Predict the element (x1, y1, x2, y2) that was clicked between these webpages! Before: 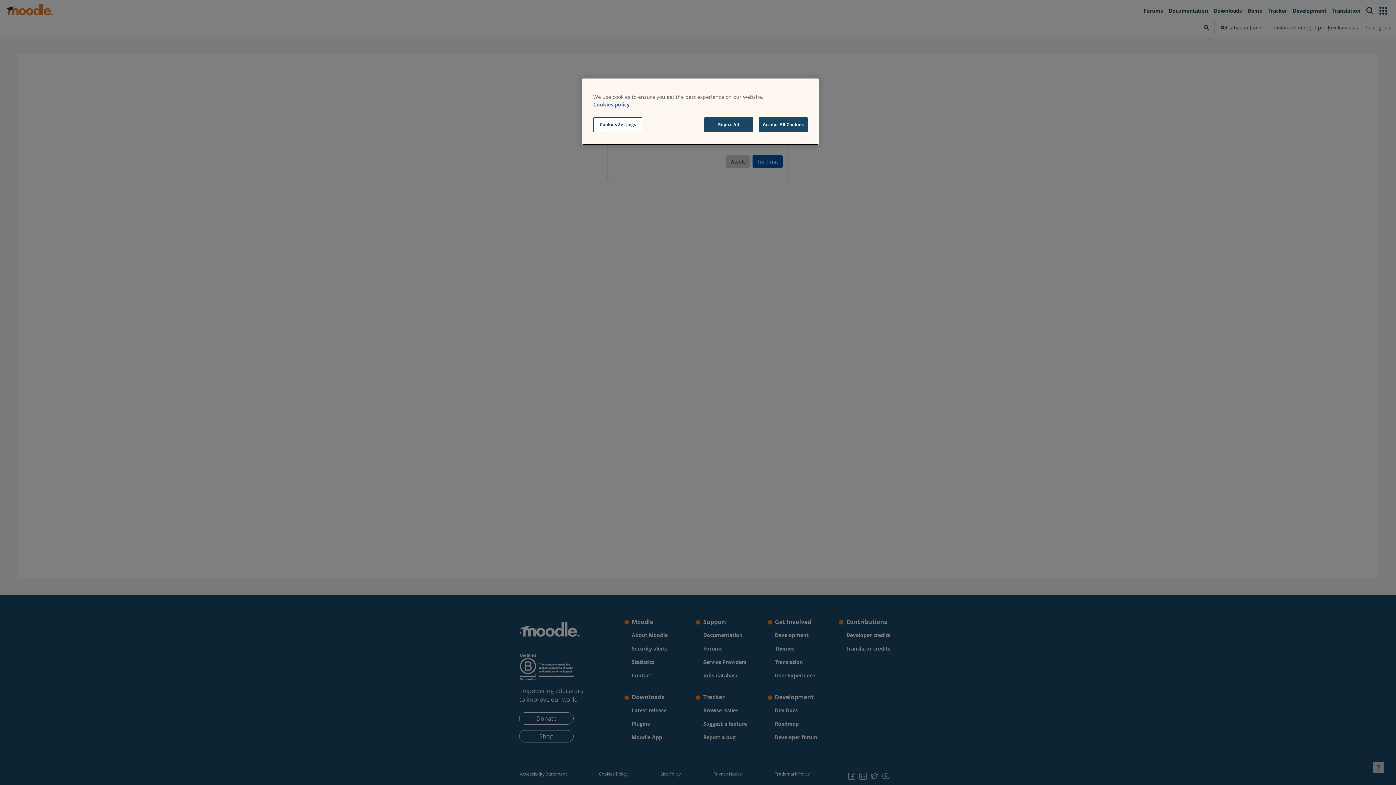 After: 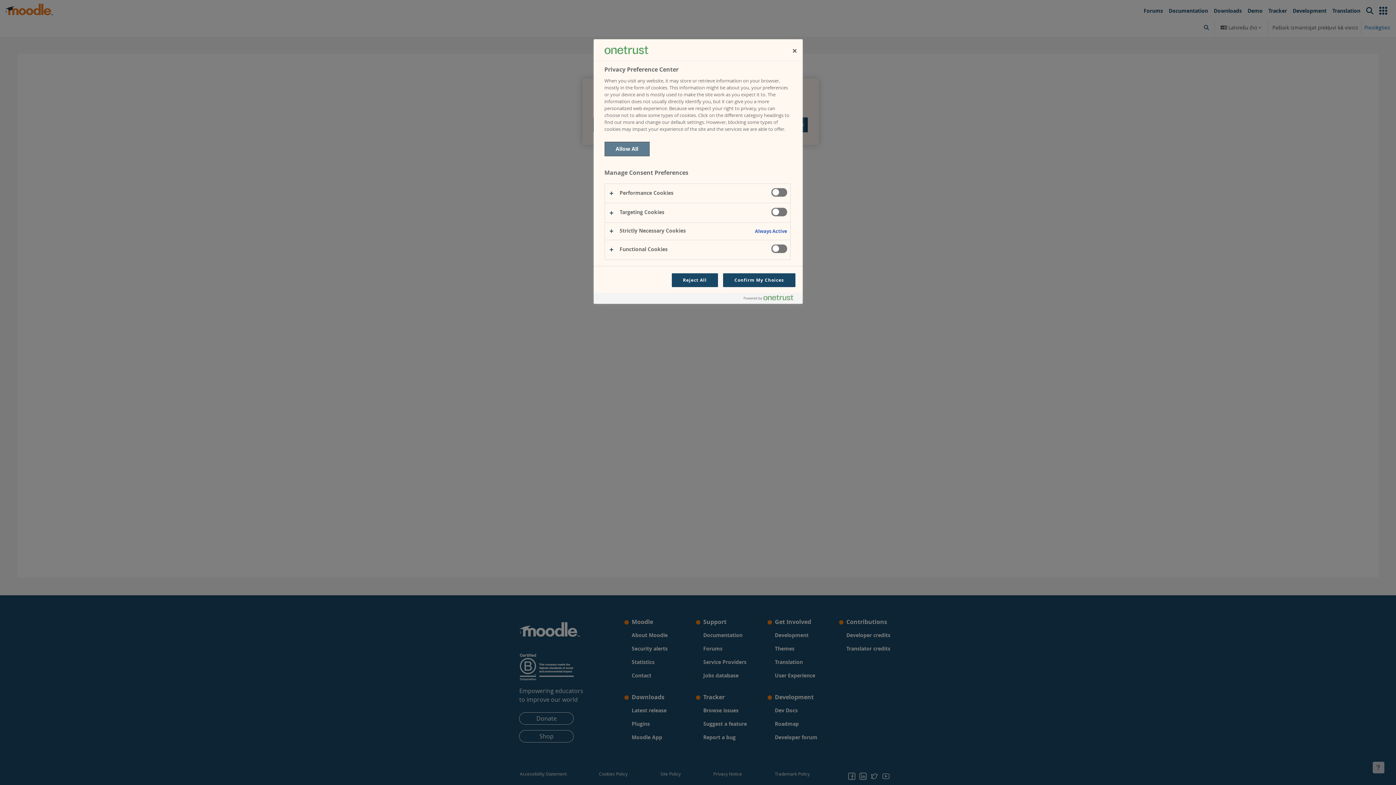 Action: bbox: (593, 117, 642, 132) label: Cookies Settings